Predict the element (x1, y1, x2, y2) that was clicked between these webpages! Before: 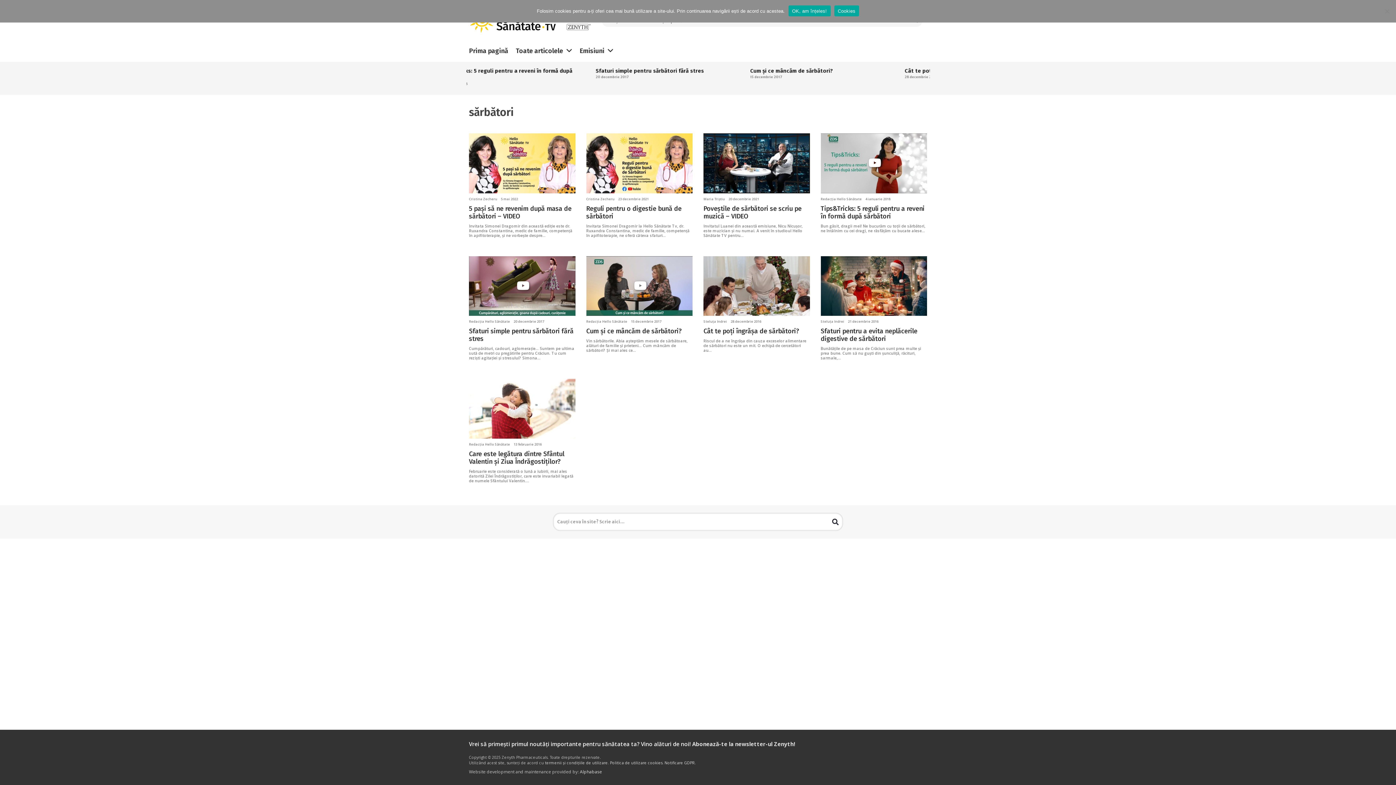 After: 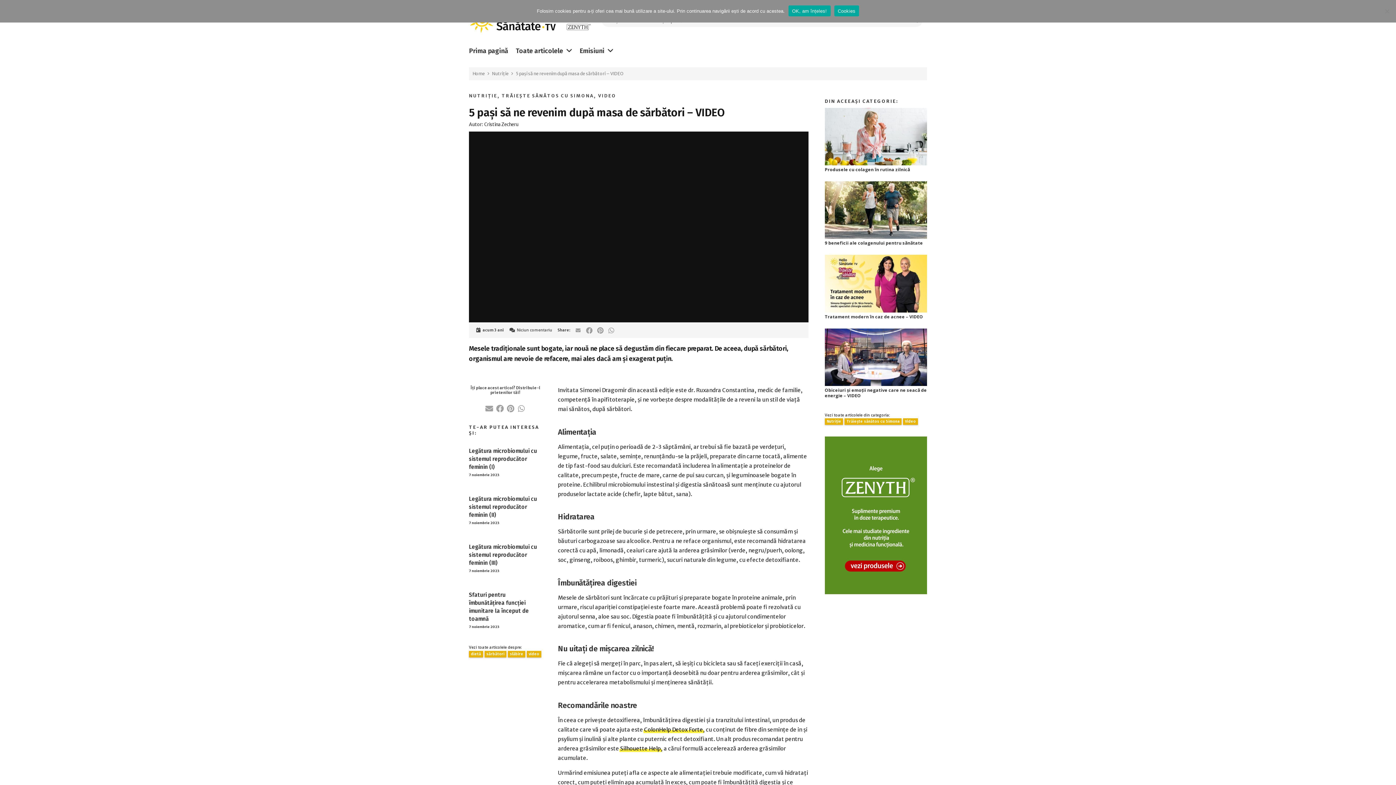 Action: label: 5 pași să ne revenim după masa de sărbători – VIDEO bbox: (469, 204, 571, 220)